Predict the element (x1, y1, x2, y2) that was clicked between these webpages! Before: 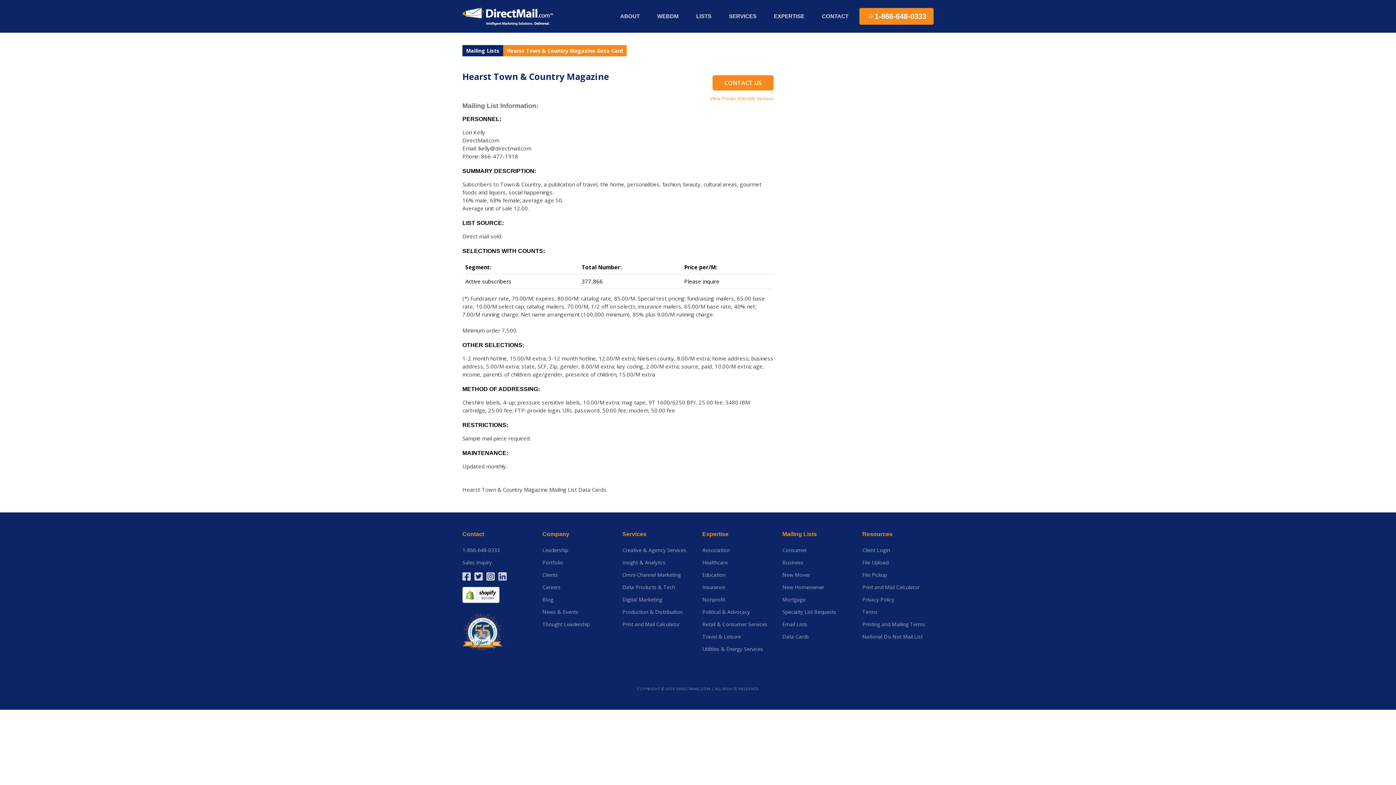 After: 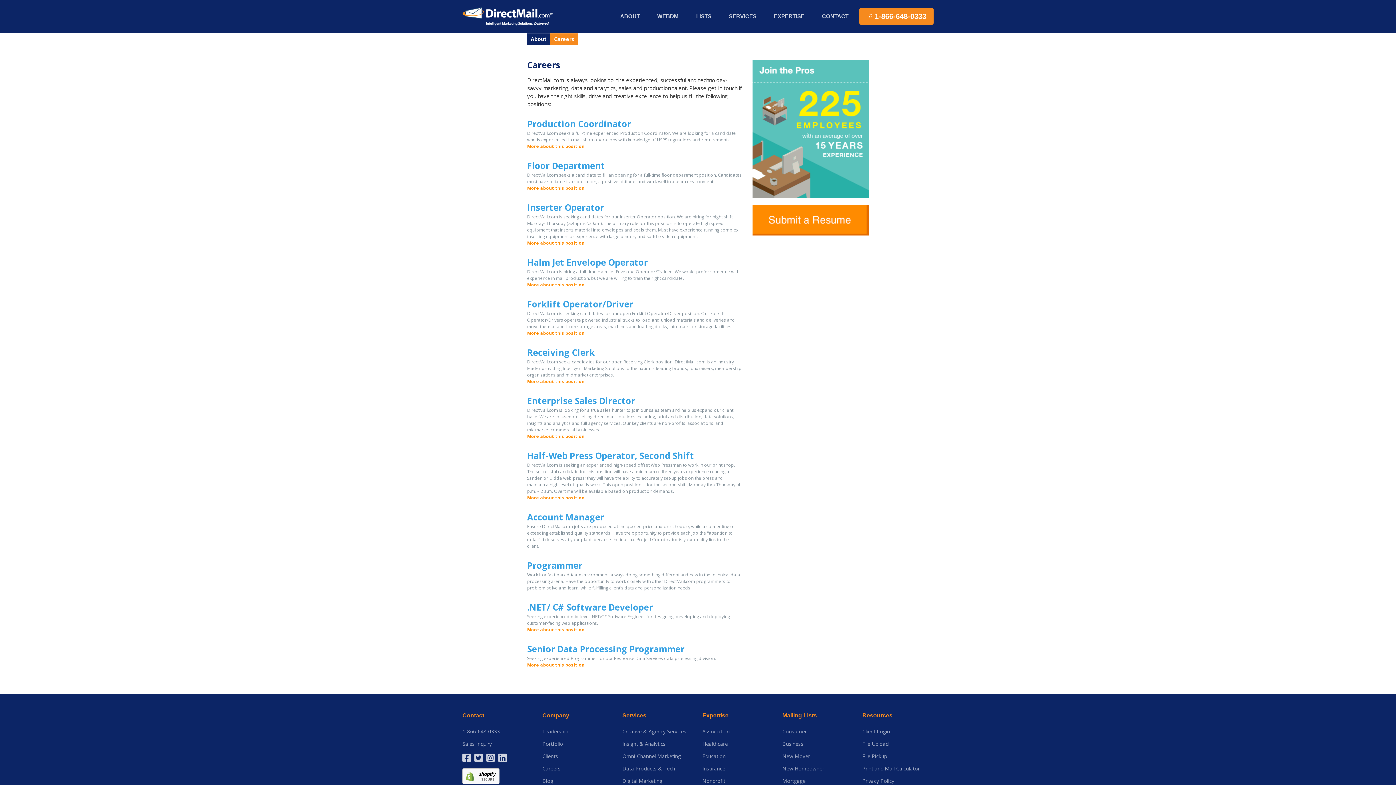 Action: bbox: (542, 585, 560, 590) label: Careers